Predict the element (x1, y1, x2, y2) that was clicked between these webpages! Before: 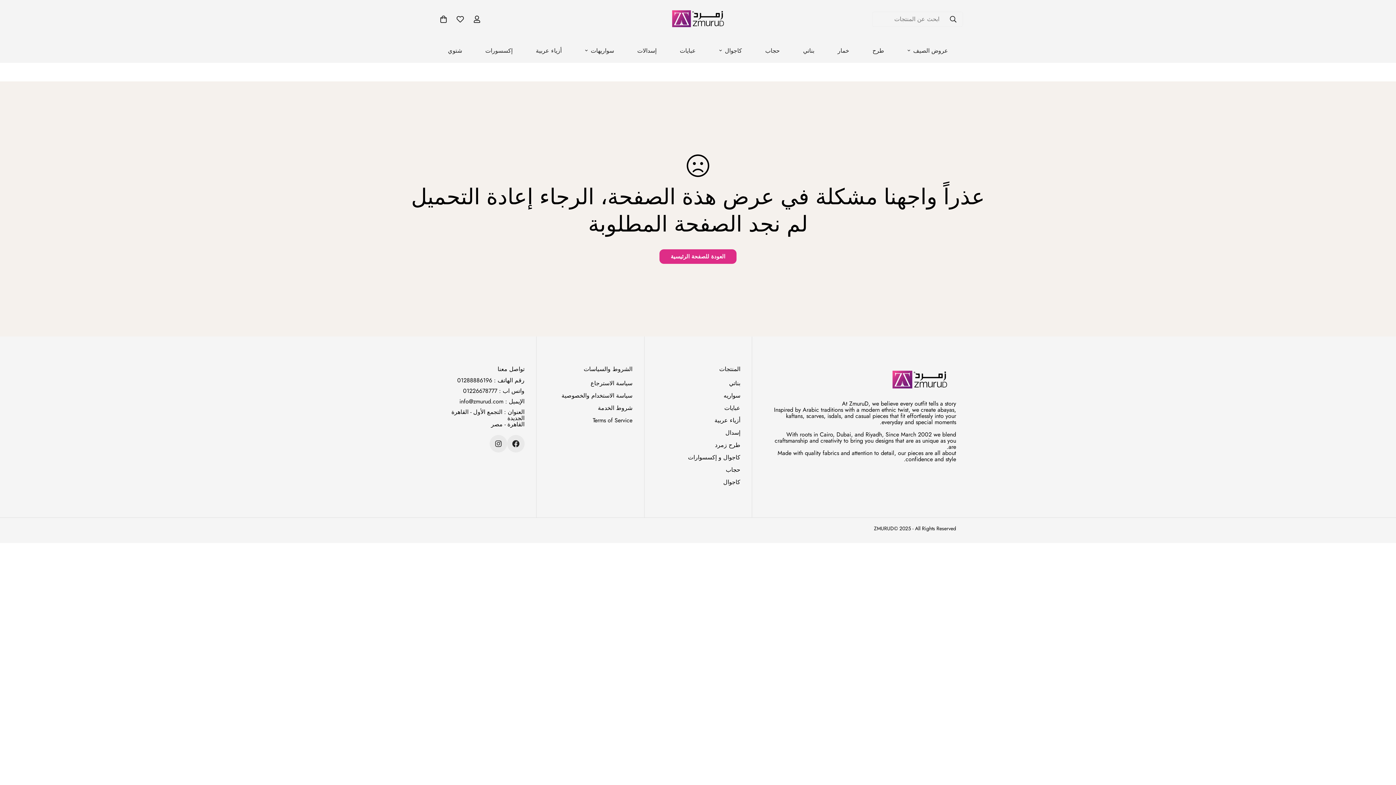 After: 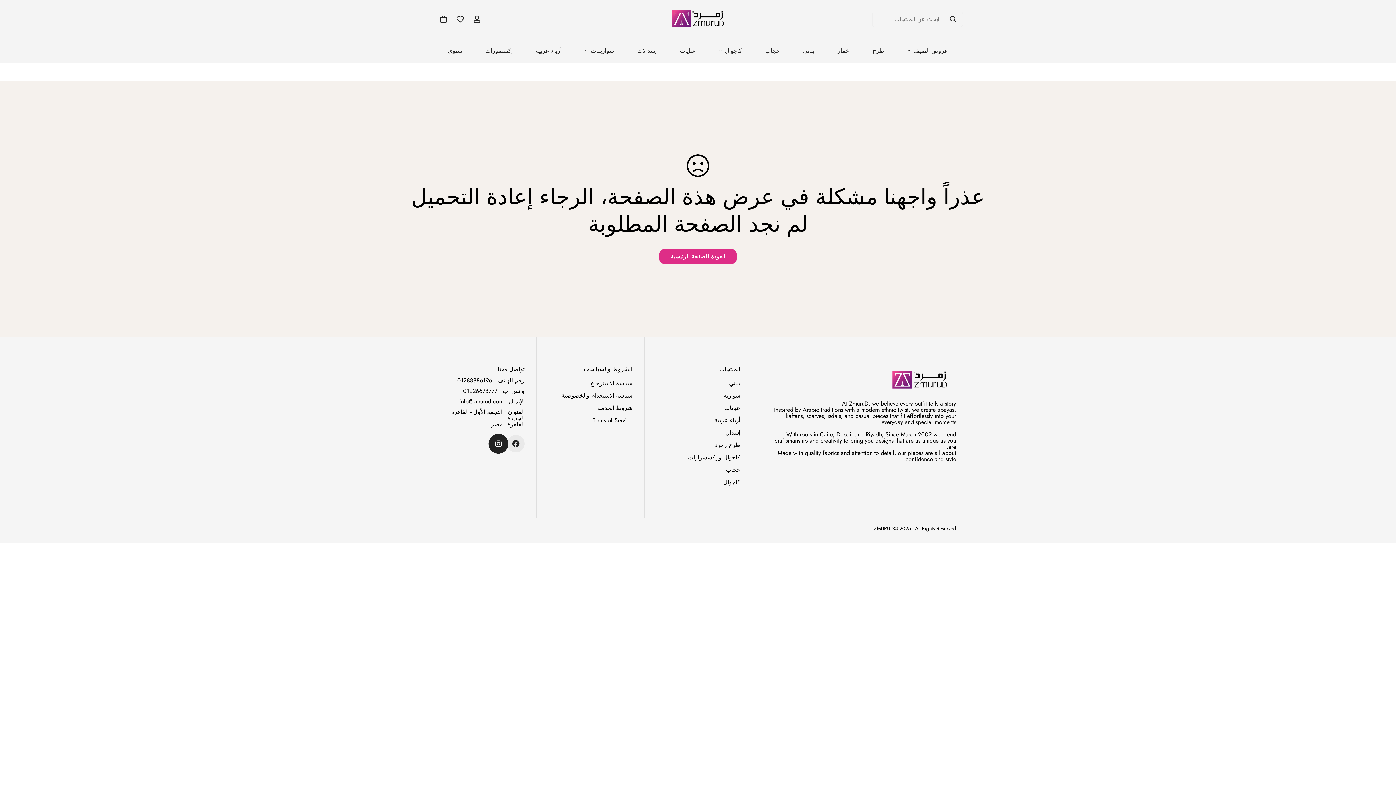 Action: bbox: (489, 435, 507, 452) label: https://www.instagram.com/zmurud.eg/